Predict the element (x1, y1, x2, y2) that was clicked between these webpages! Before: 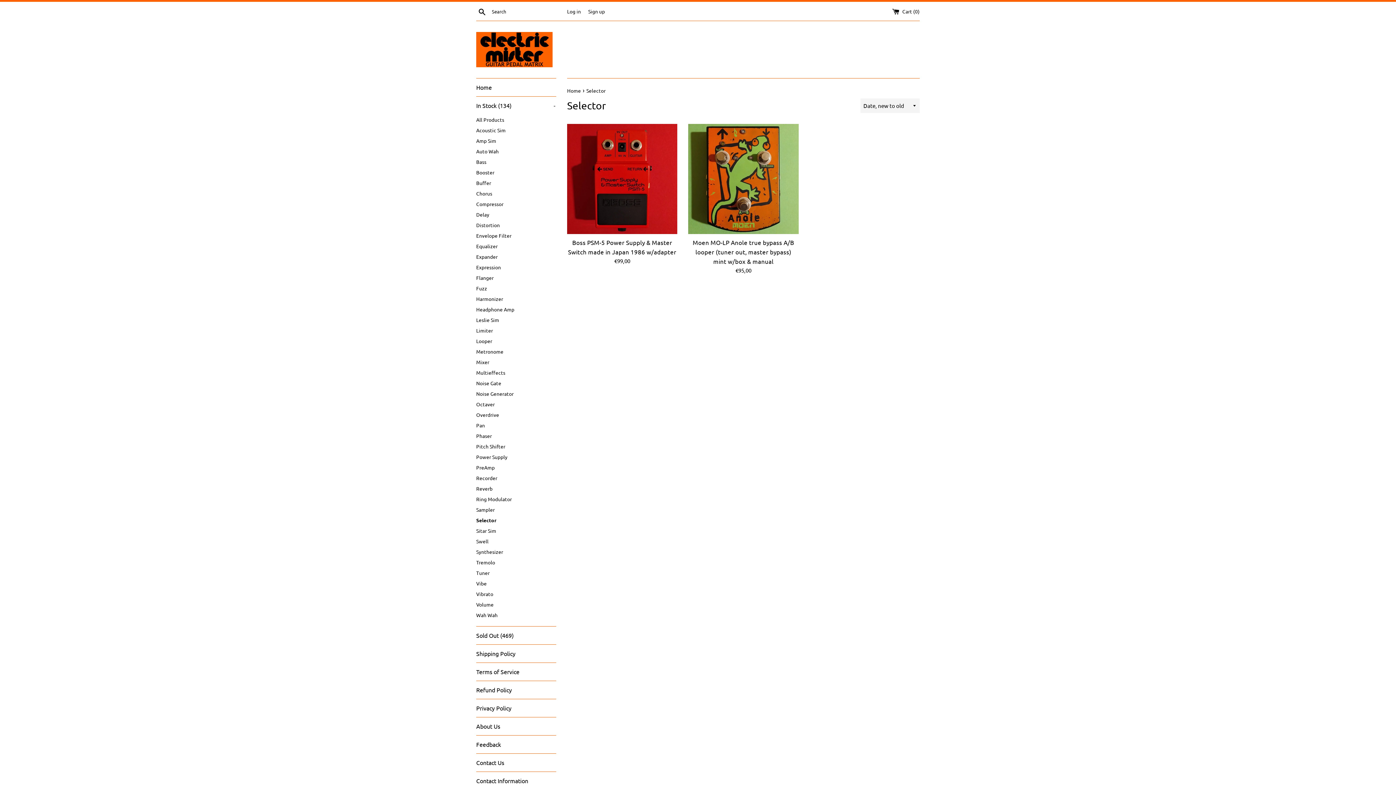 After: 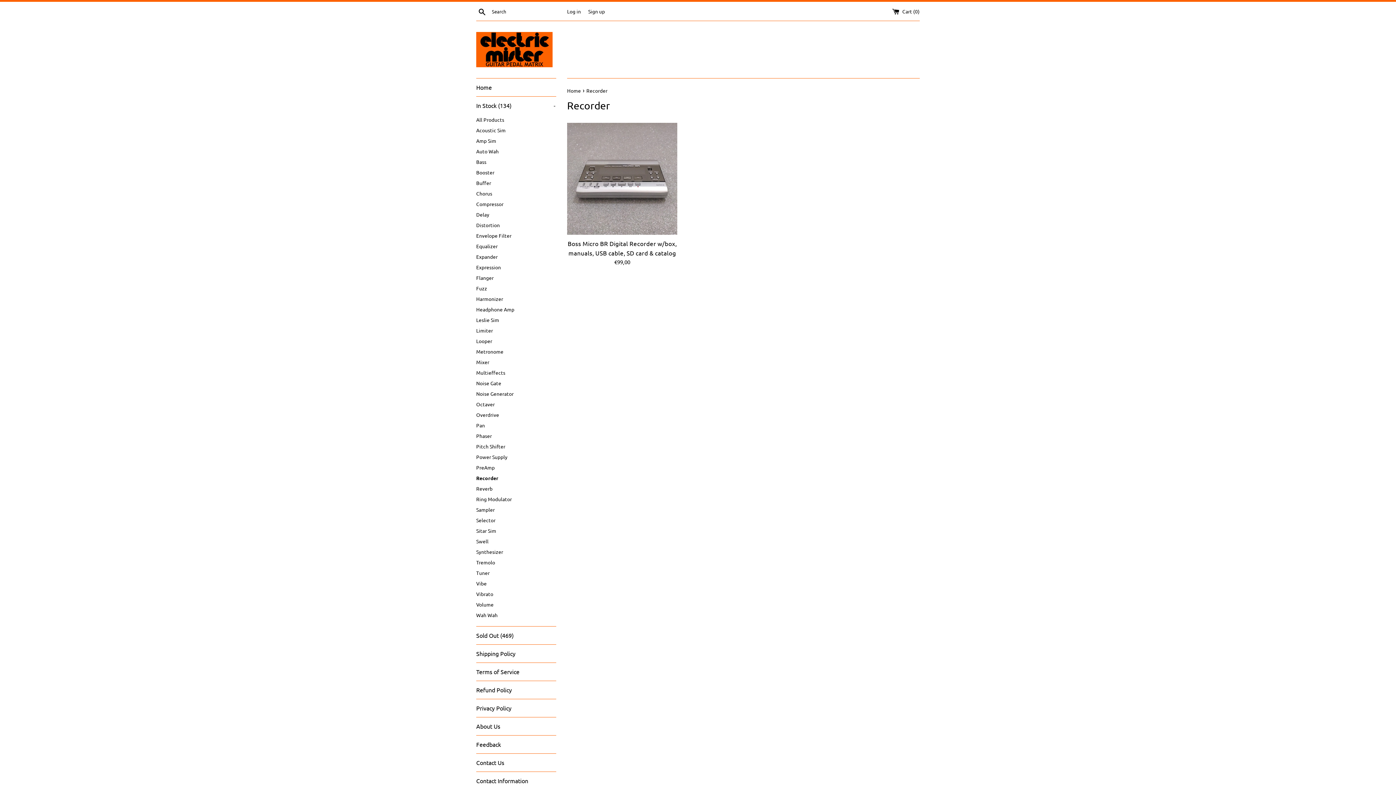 Action: label: Recorder bbox: (476, 473, 556, 483)